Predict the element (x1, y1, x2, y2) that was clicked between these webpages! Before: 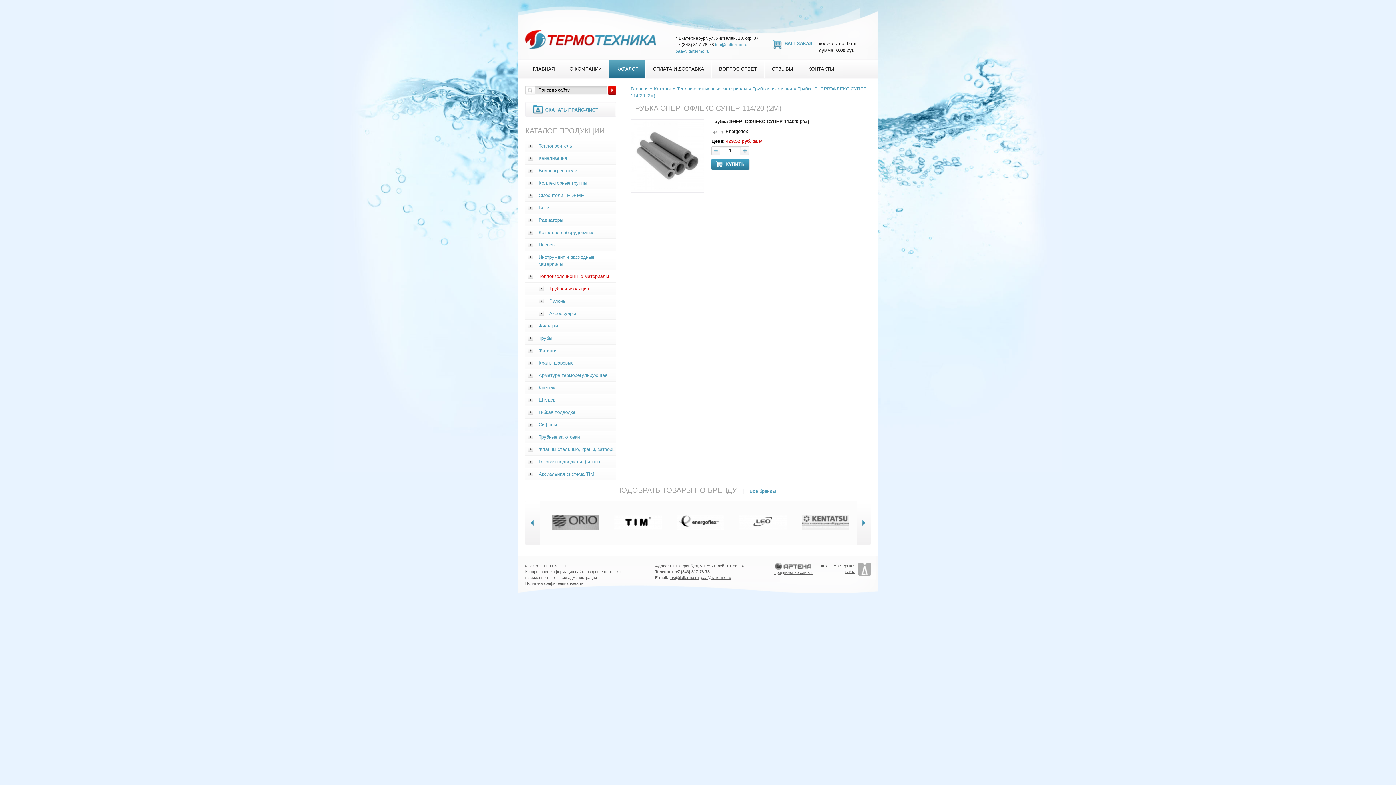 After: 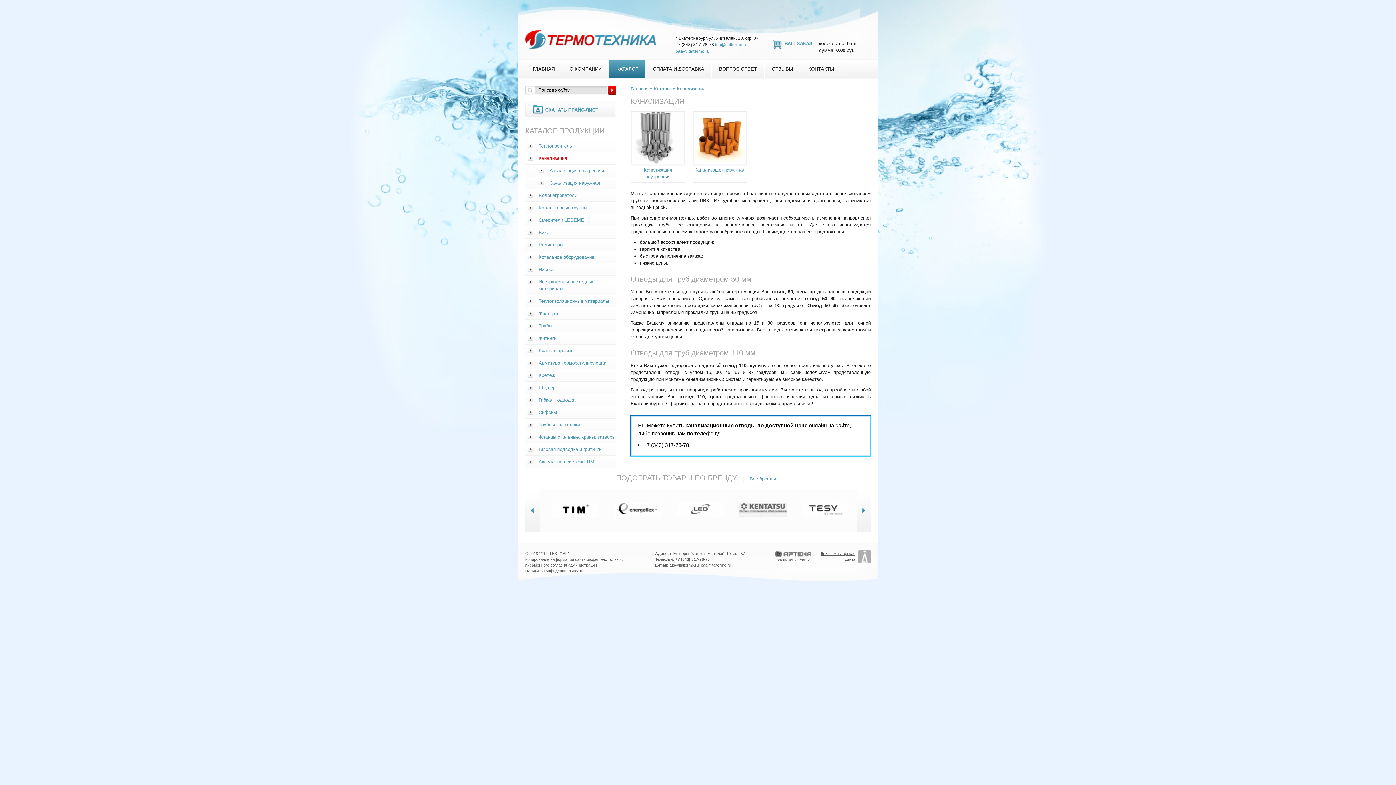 Action: label: Канализация bbox: (525, 152, 616, 164)